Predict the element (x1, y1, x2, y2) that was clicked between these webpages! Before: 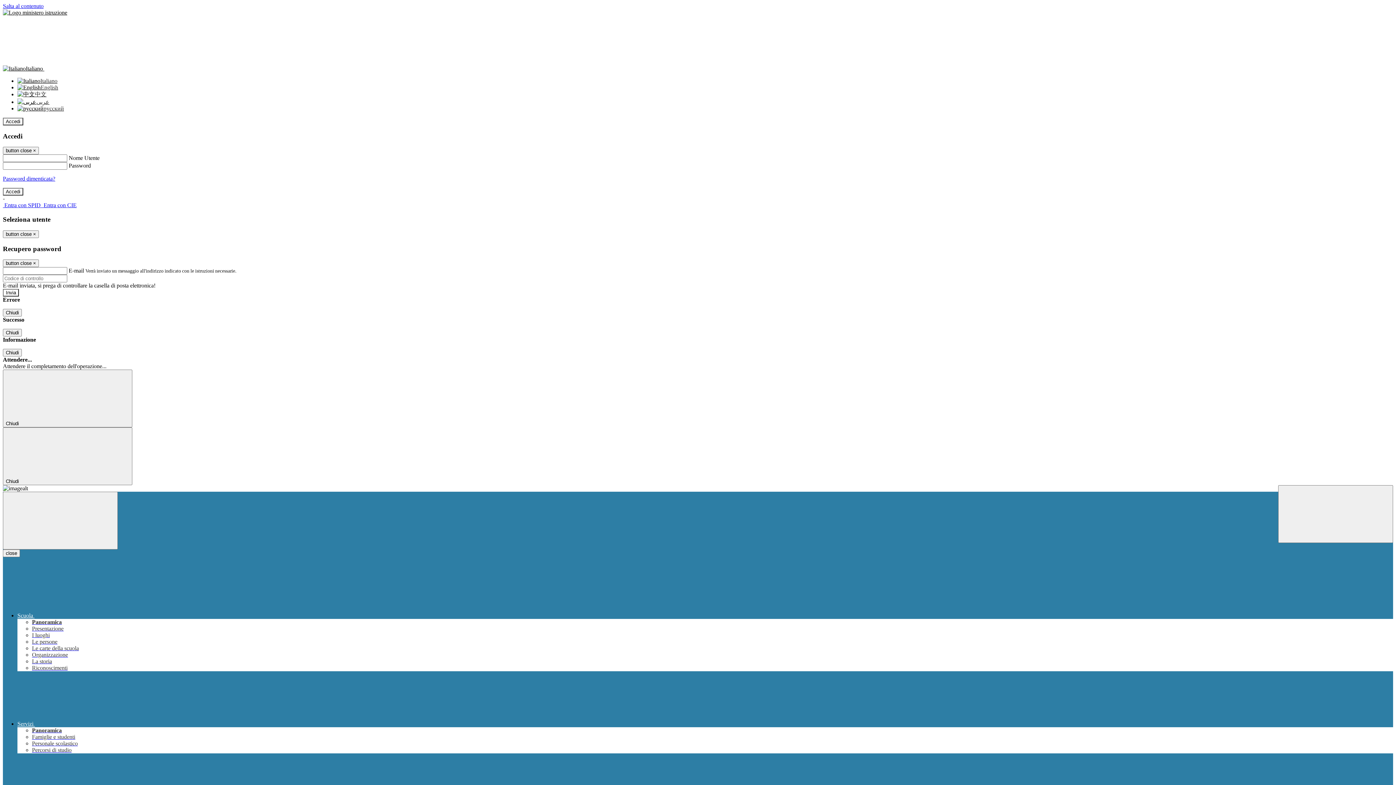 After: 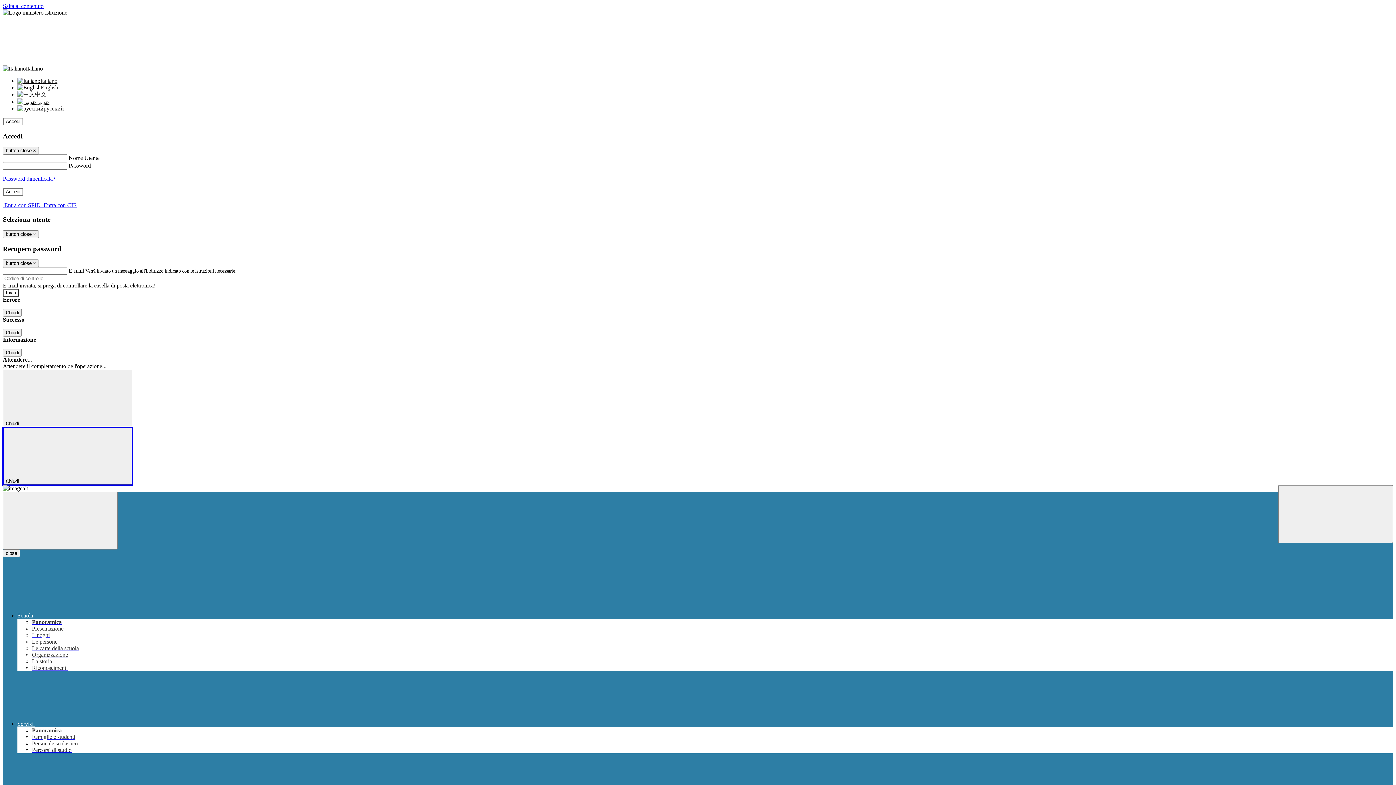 Action: bbox: (2, 427, 132, 485) label: Chiudi 